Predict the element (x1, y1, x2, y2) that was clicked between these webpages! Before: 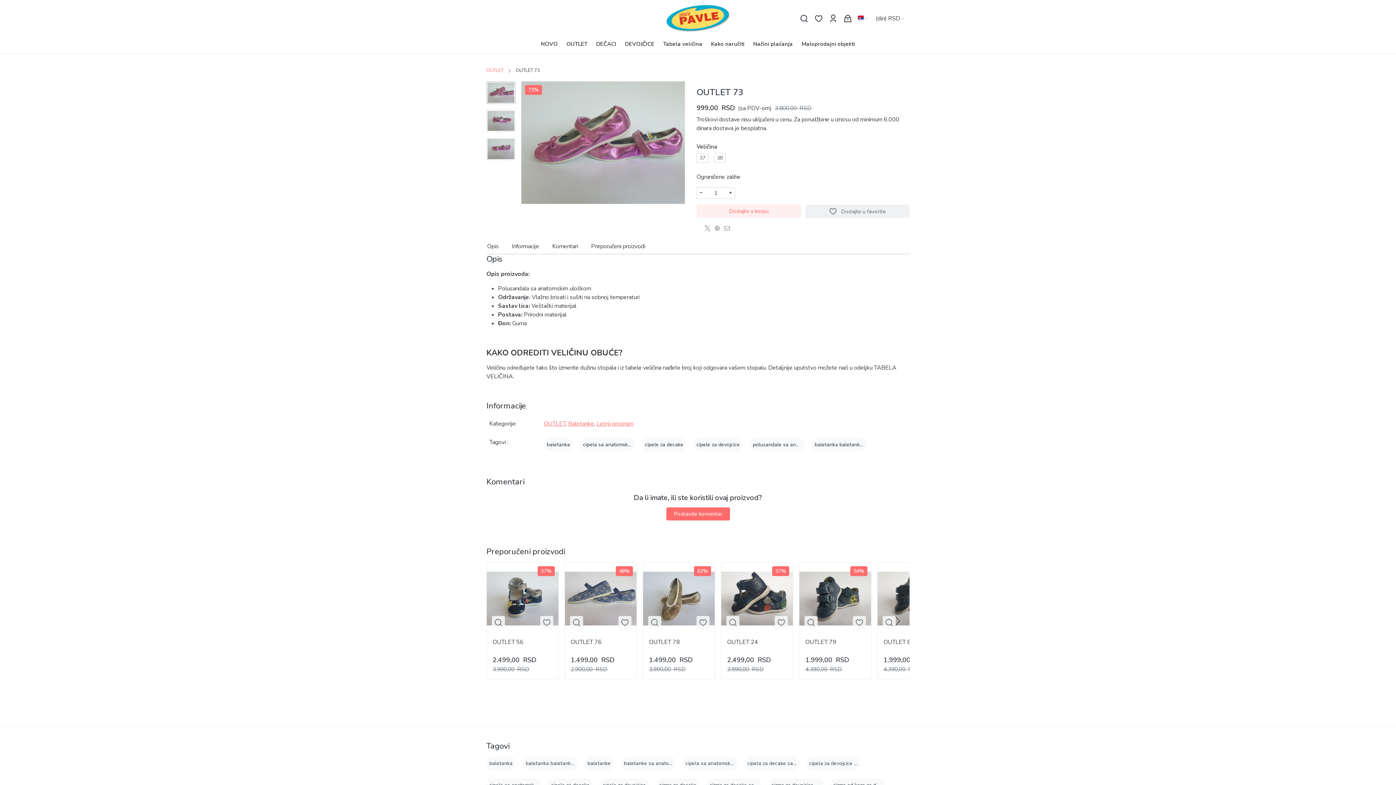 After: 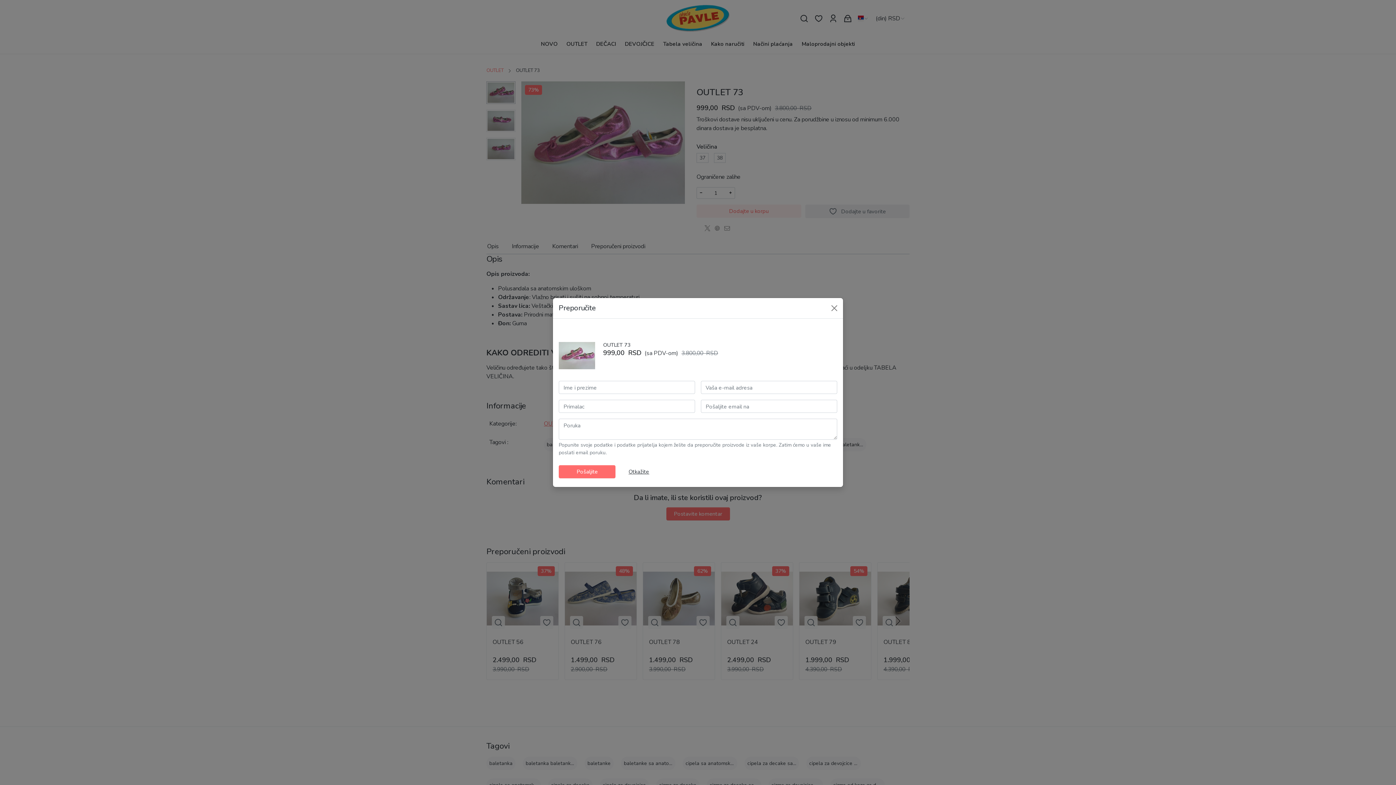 Action: bbox: (724, 224, 734, 232)